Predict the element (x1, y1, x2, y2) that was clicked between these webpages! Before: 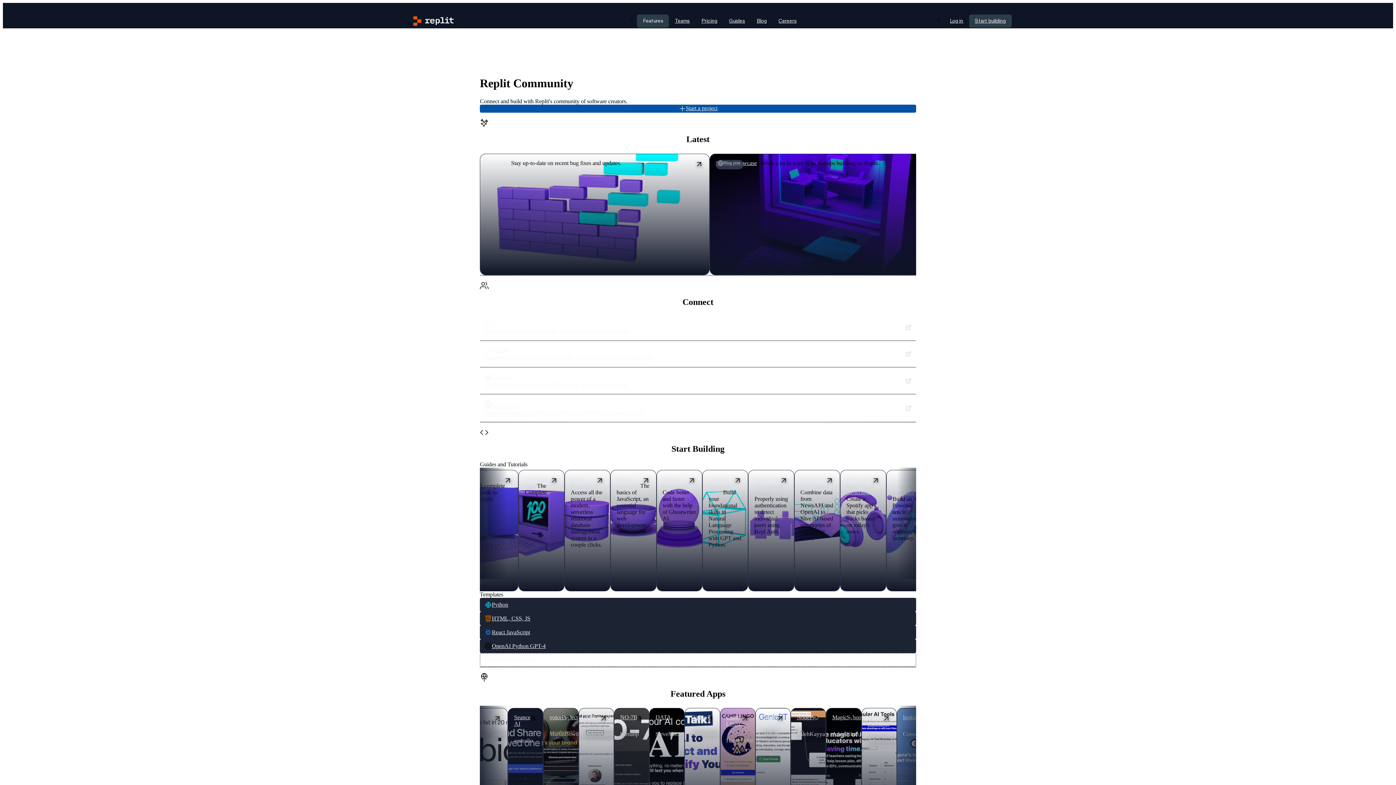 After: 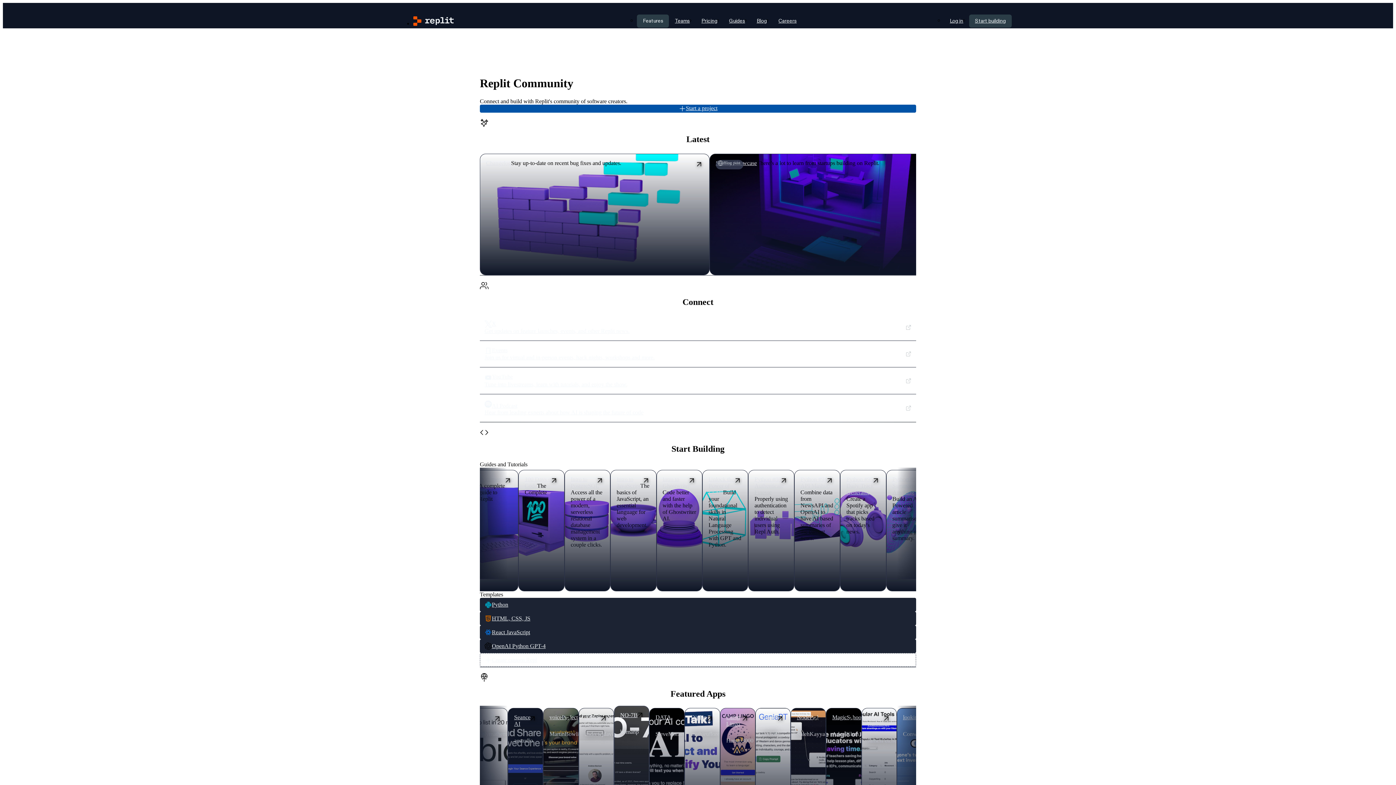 Action: label: NO-7B bbox: (620, 714, 637, 720)